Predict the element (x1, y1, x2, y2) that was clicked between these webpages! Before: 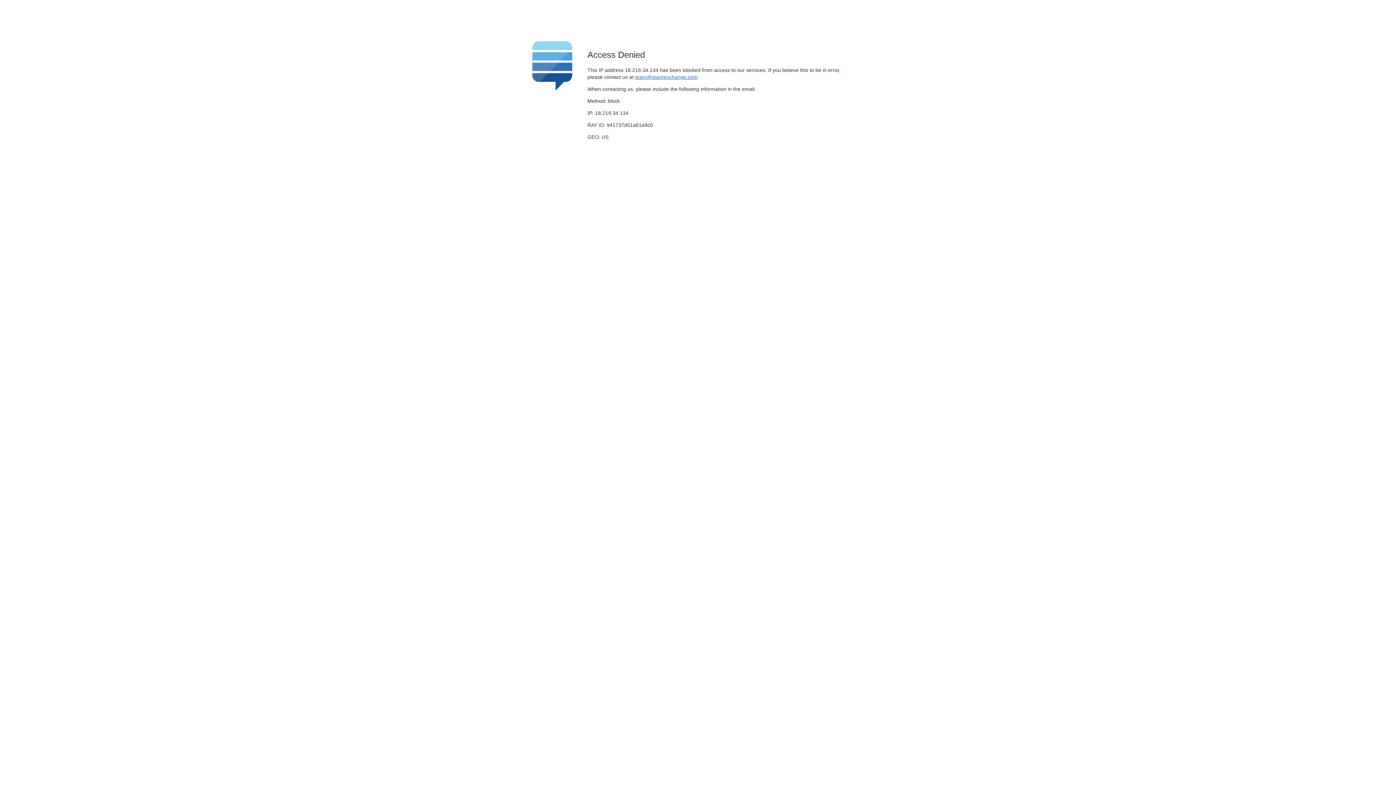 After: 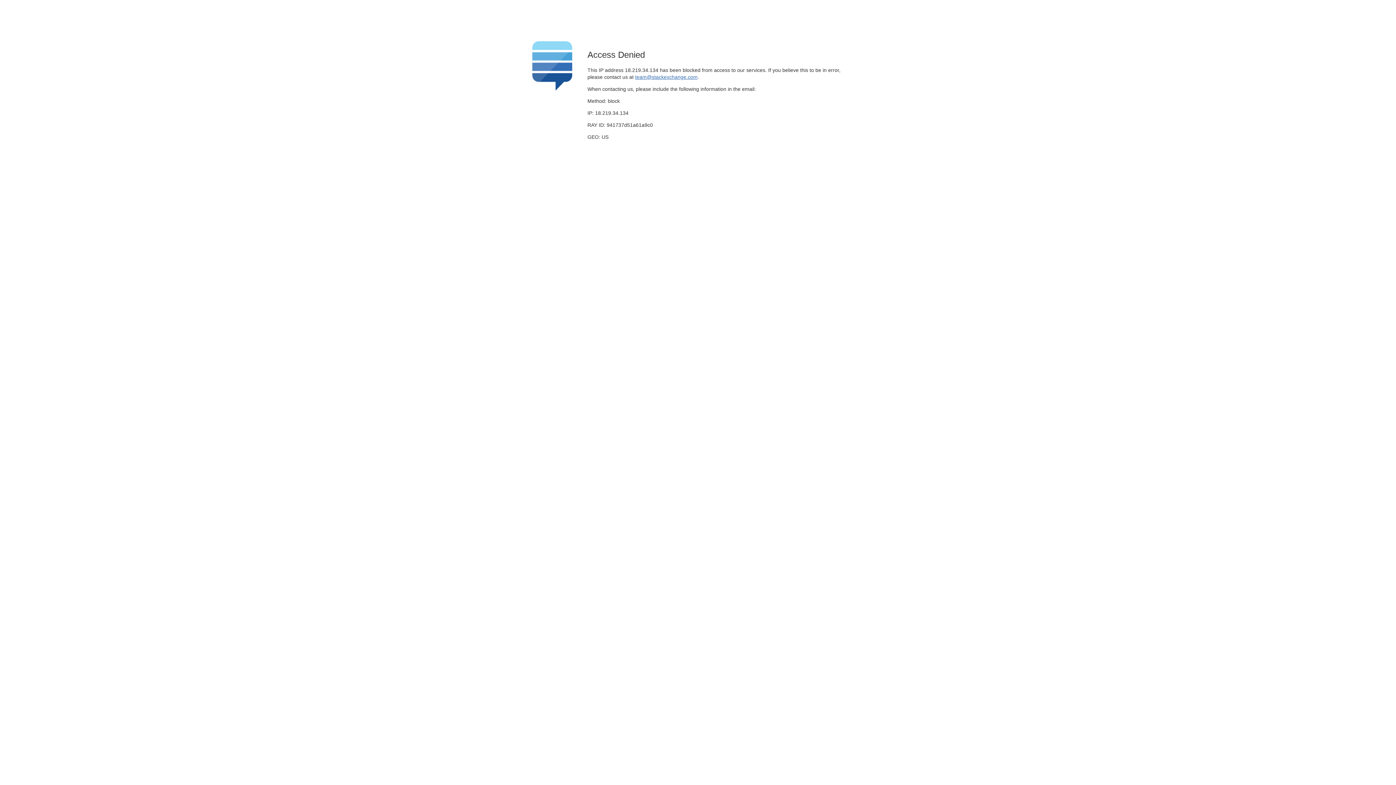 Action: bbox: (635, 74, 697, 79) label: team@stackexchange.com